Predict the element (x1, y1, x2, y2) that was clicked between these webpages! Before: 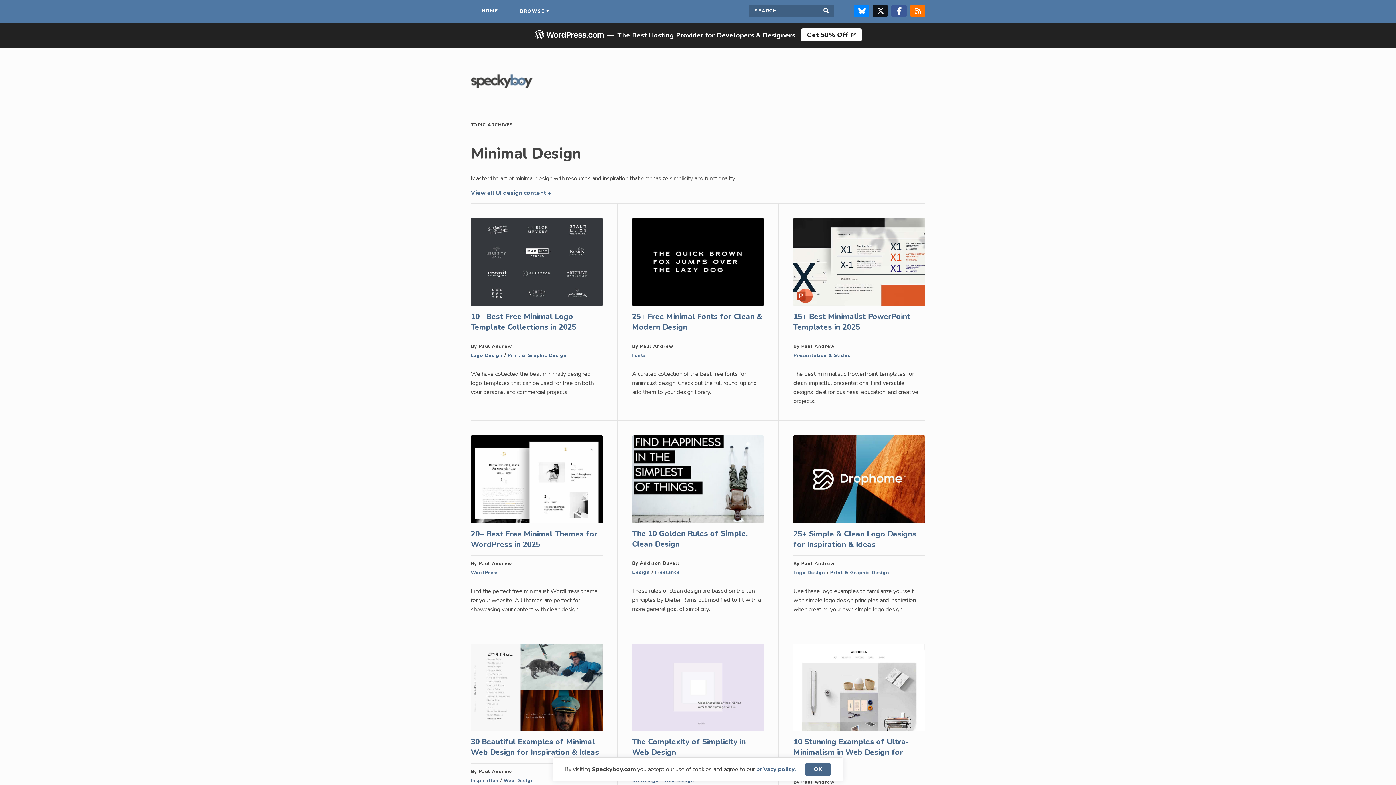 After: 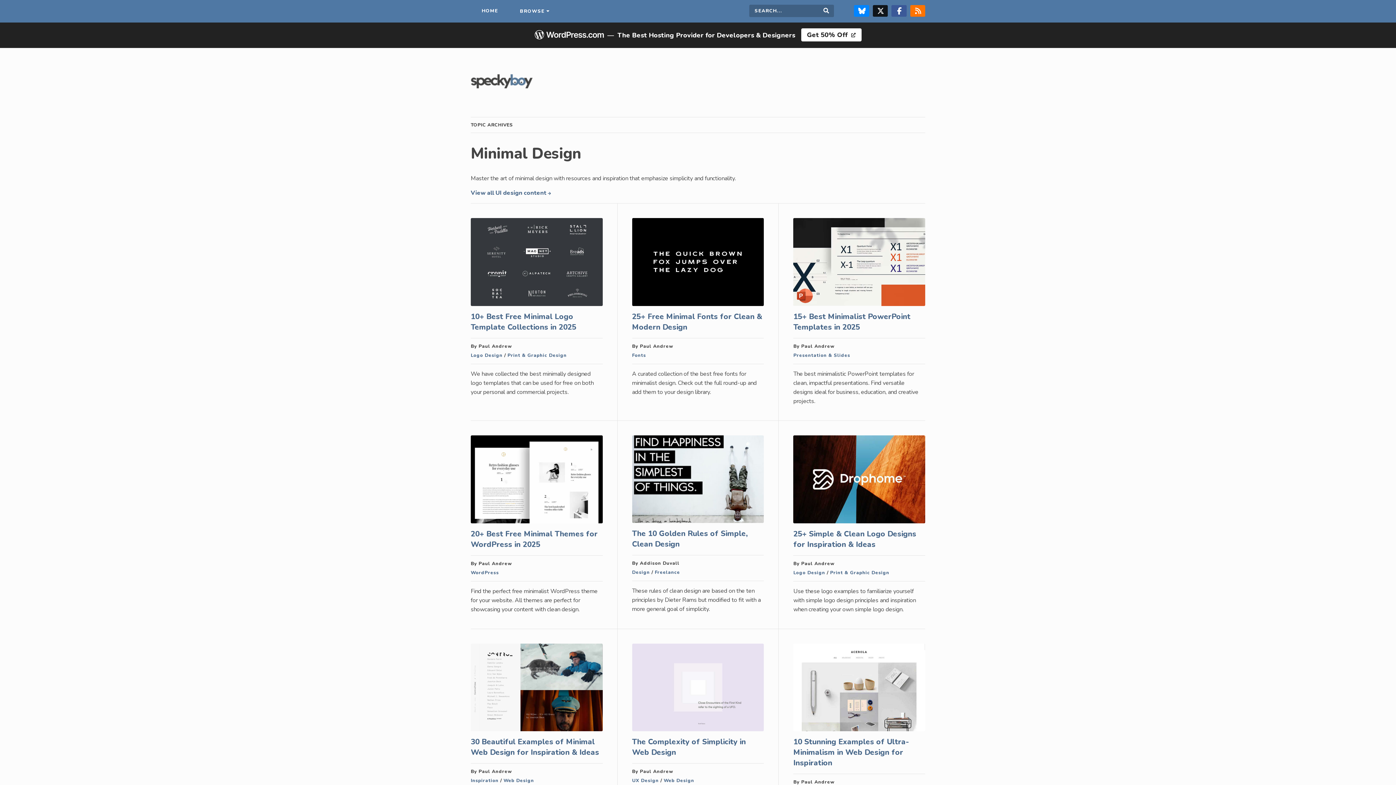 Action: bbox: (804, 762, 831, 776) label: dismiss cookie message